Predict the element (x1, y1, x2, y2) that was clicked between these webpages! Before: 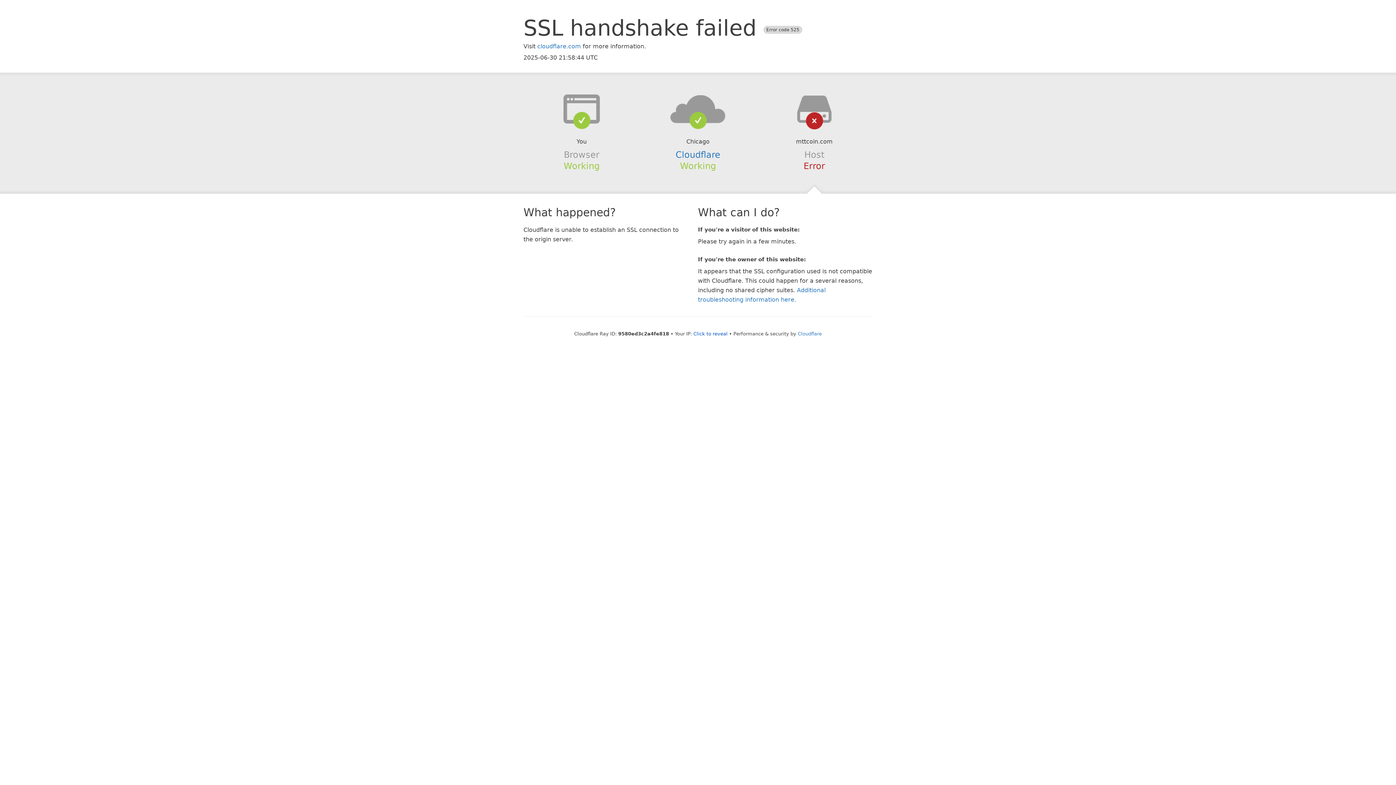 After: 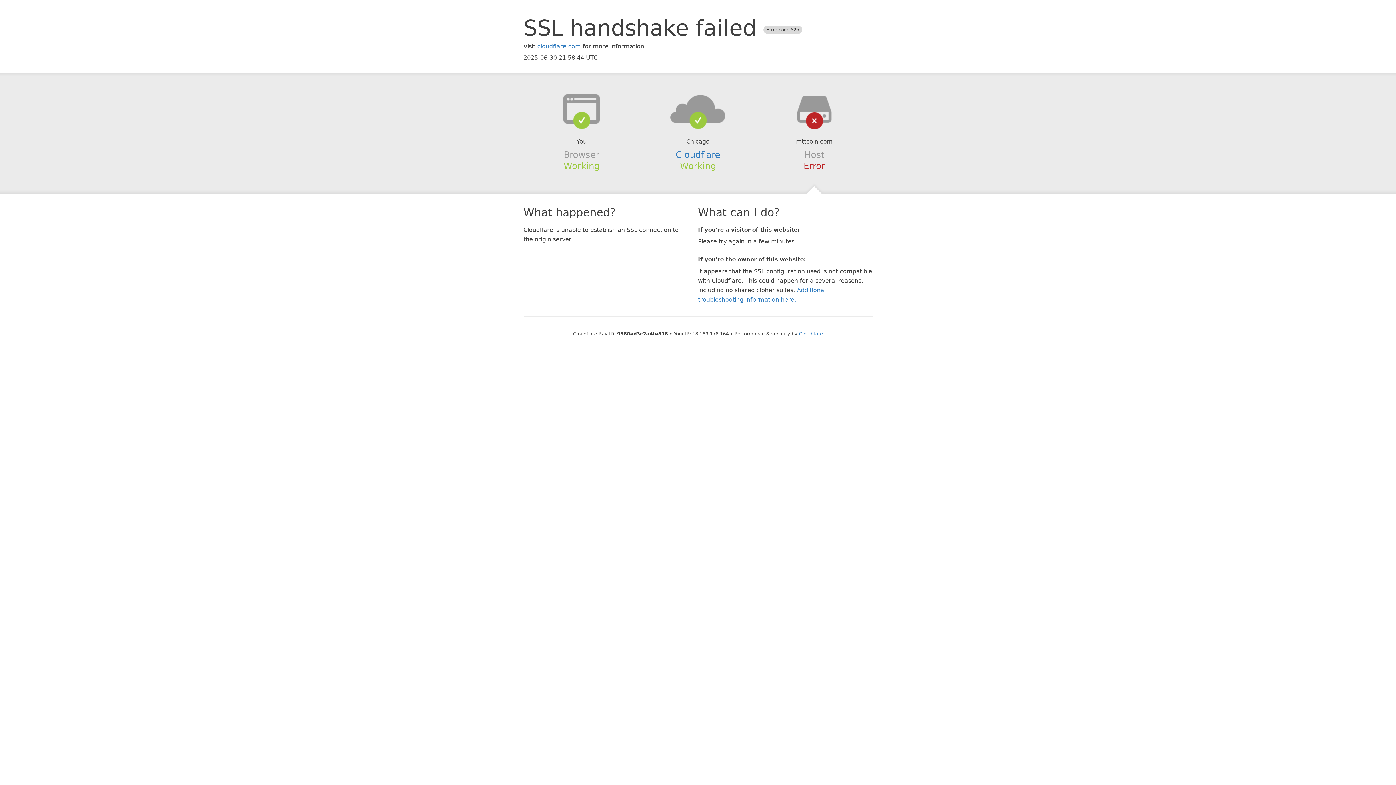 Action: bbox: (693, 331, 727, 336) label: Click to reveal